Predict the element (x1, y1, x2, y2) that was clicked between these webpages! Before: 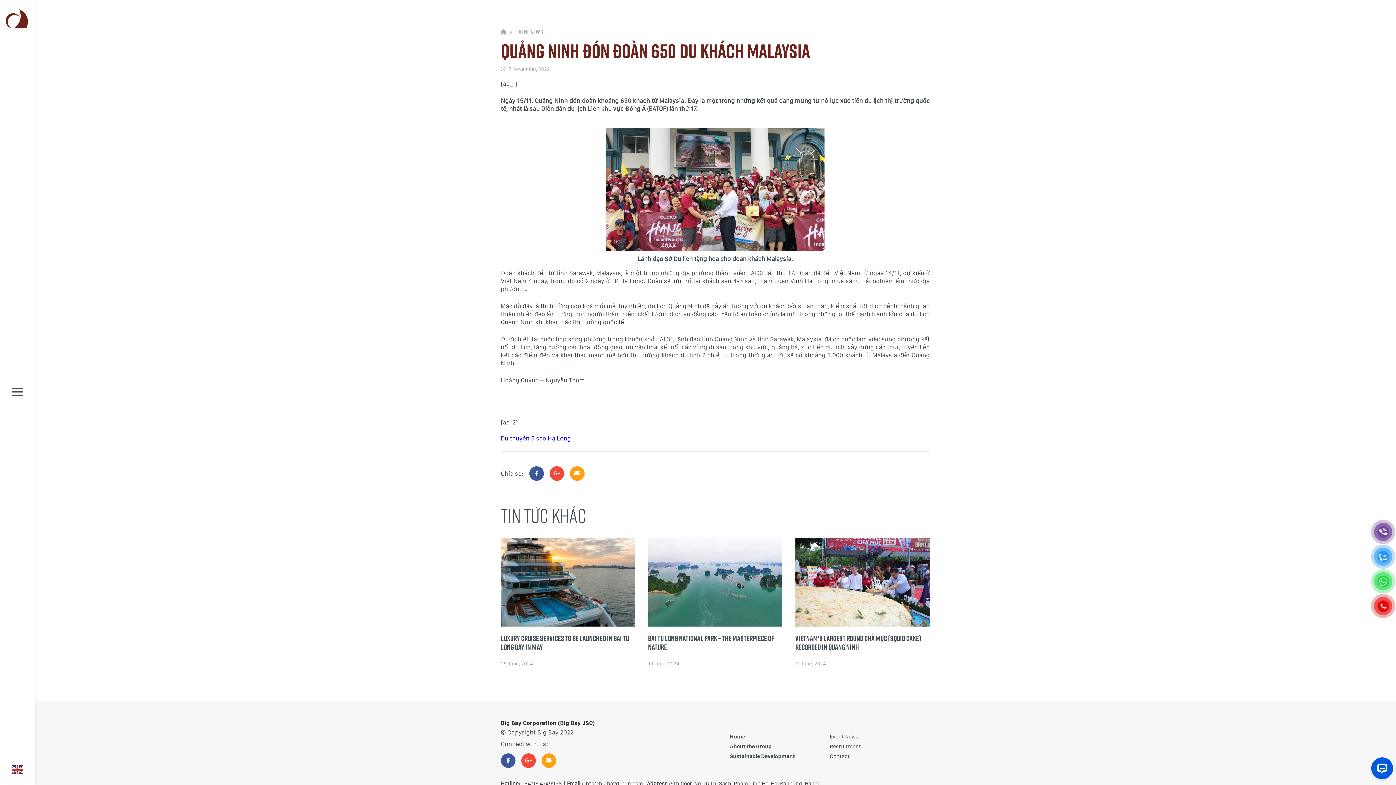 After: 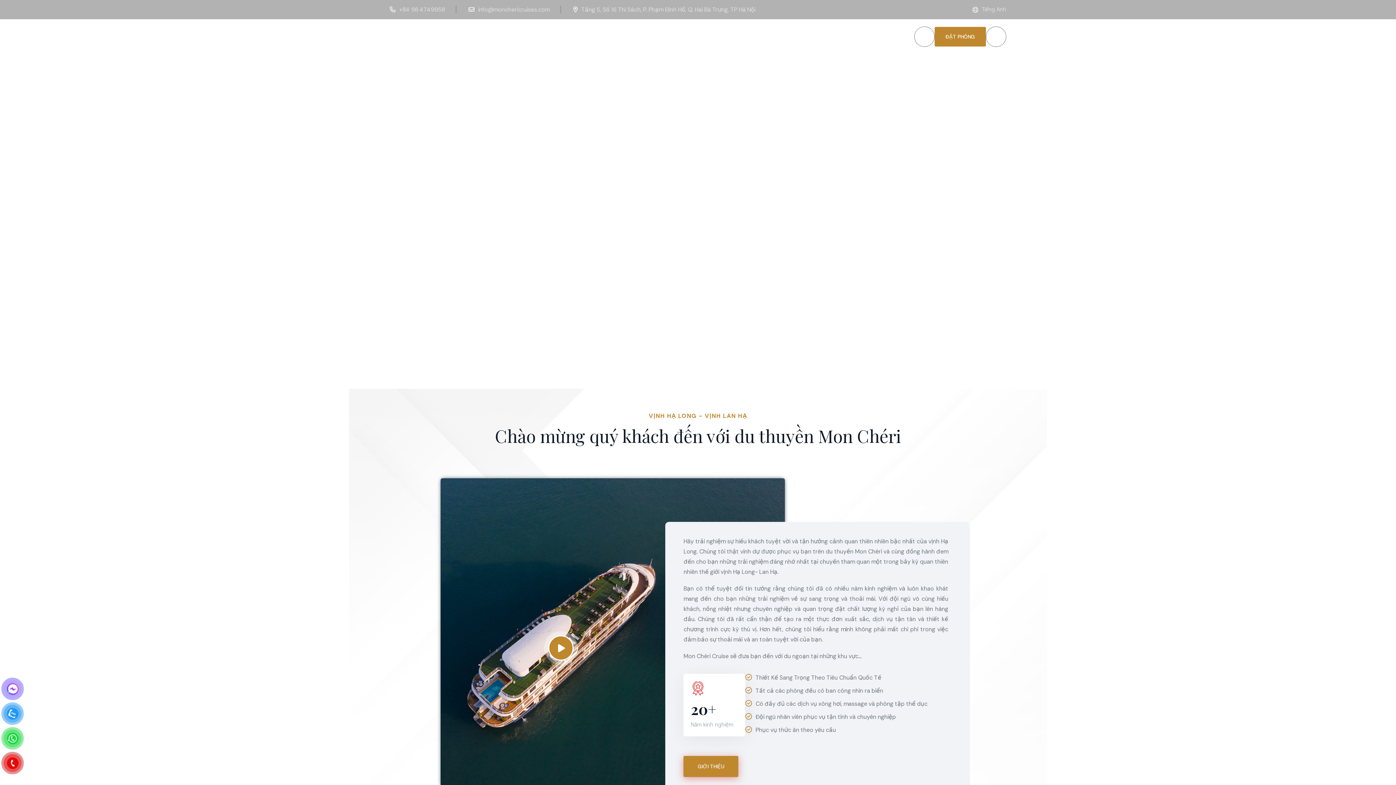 Action: label: Du thuyền 5 sao Hạ Long bbox: (500, 434, 571, 442)